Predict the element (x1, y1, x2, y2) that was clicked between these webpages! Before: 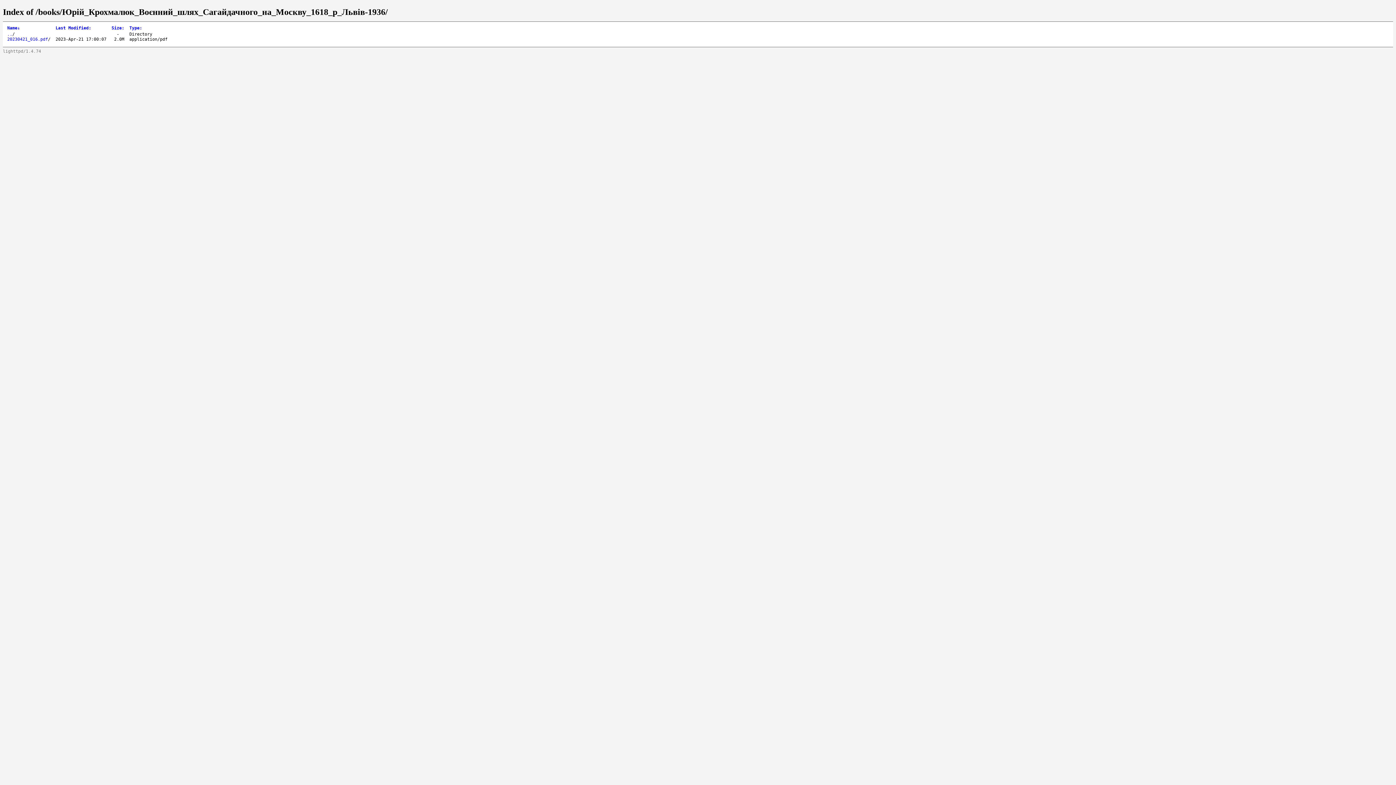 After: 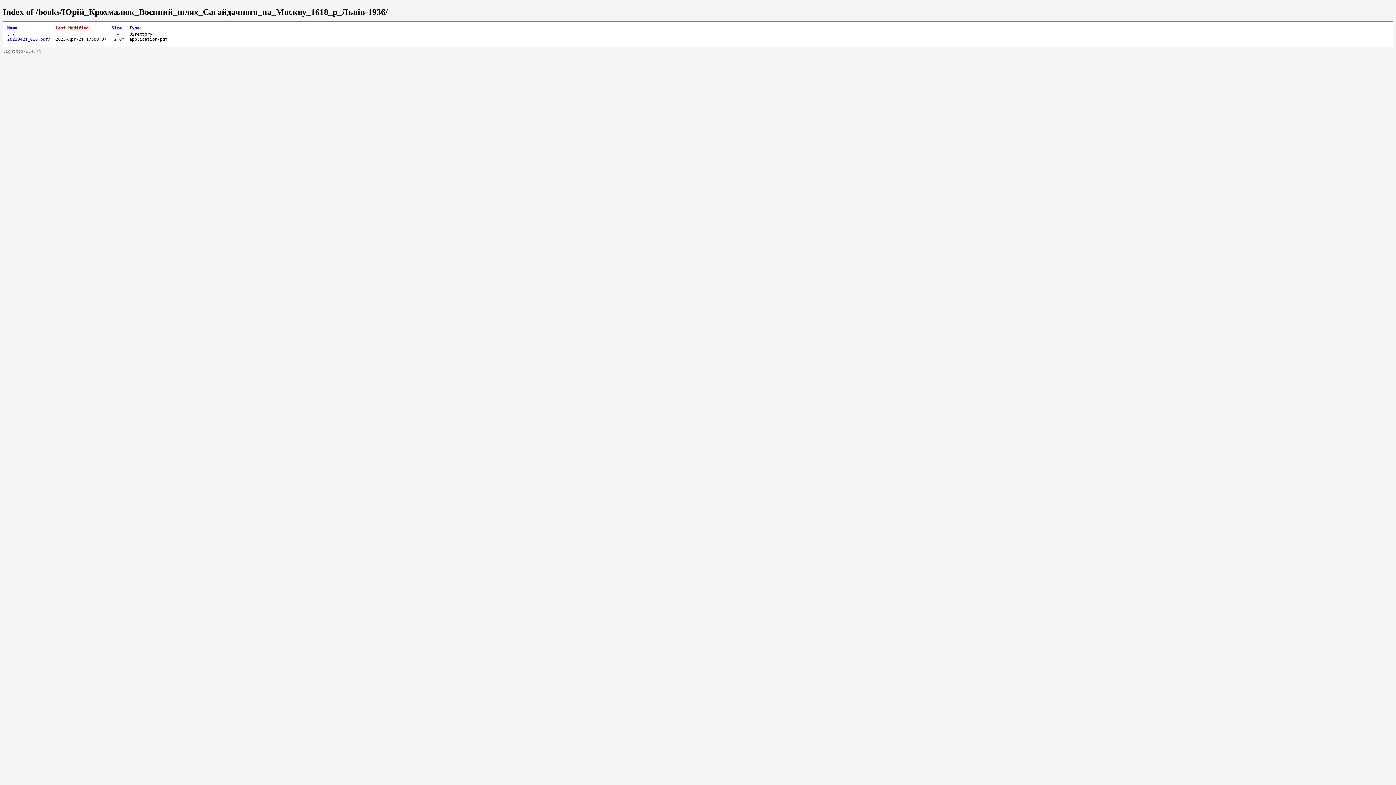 Action: label: Last Modified: bbox: (55, 25, 91, 30)